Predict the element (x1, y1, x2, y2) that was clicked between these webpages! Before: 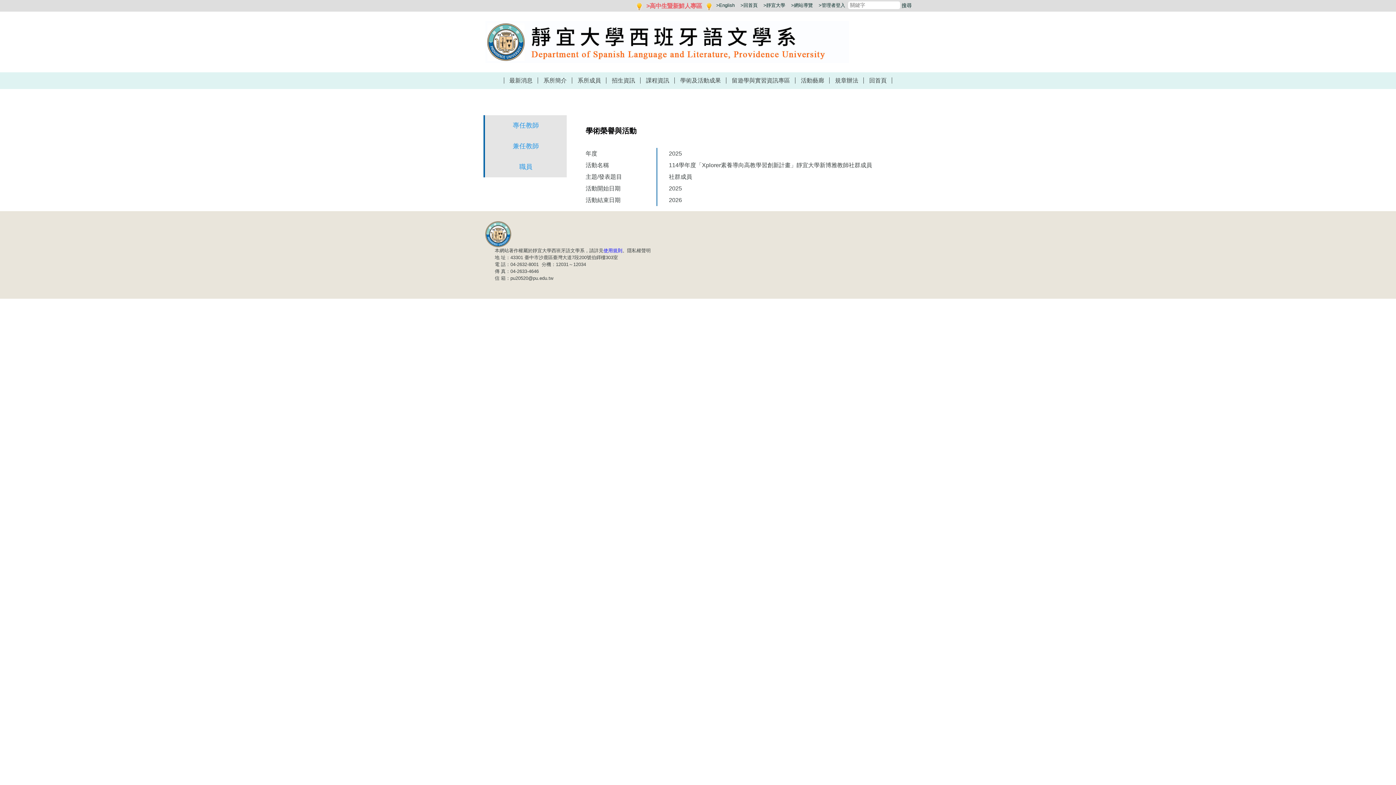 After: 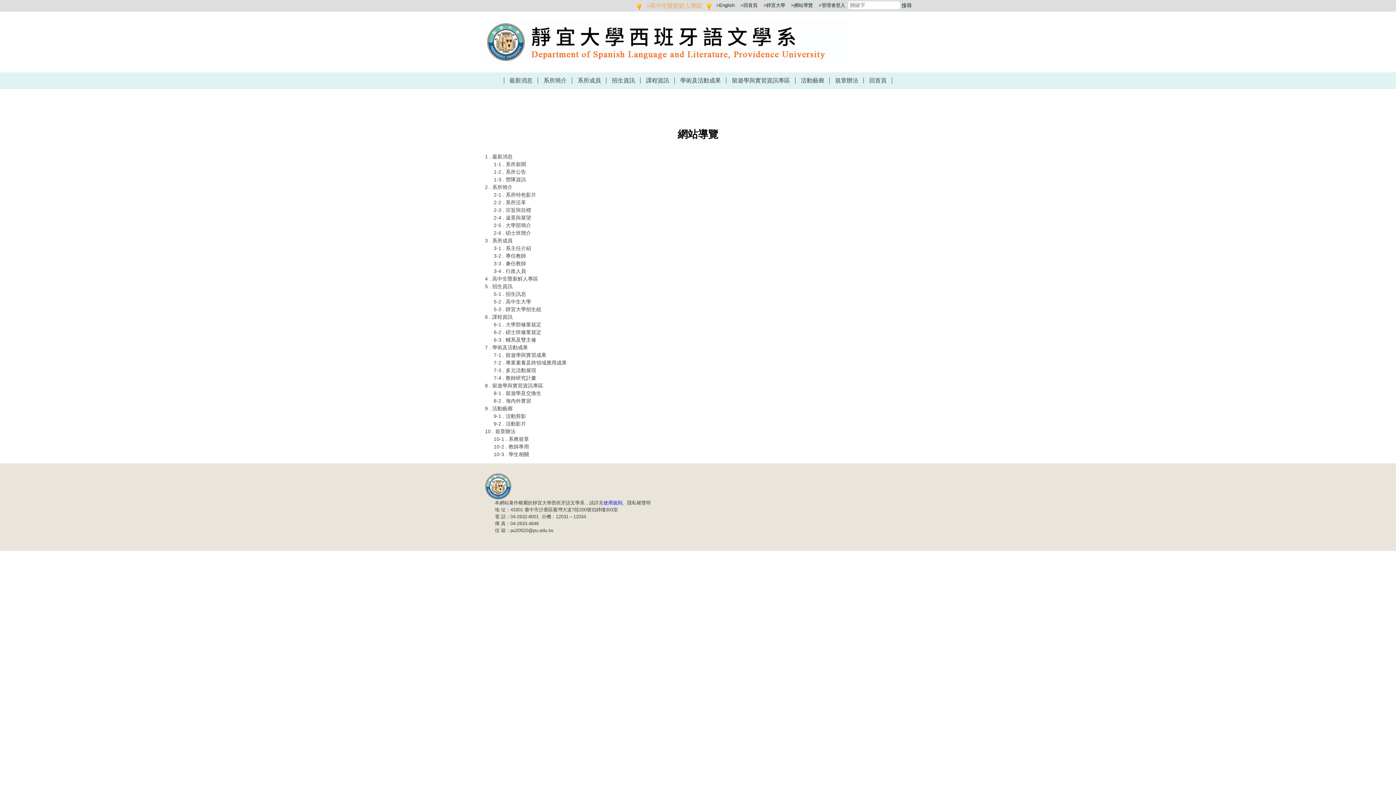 Action: bbox: (788, -1, 816, 11) label: >網站導覽